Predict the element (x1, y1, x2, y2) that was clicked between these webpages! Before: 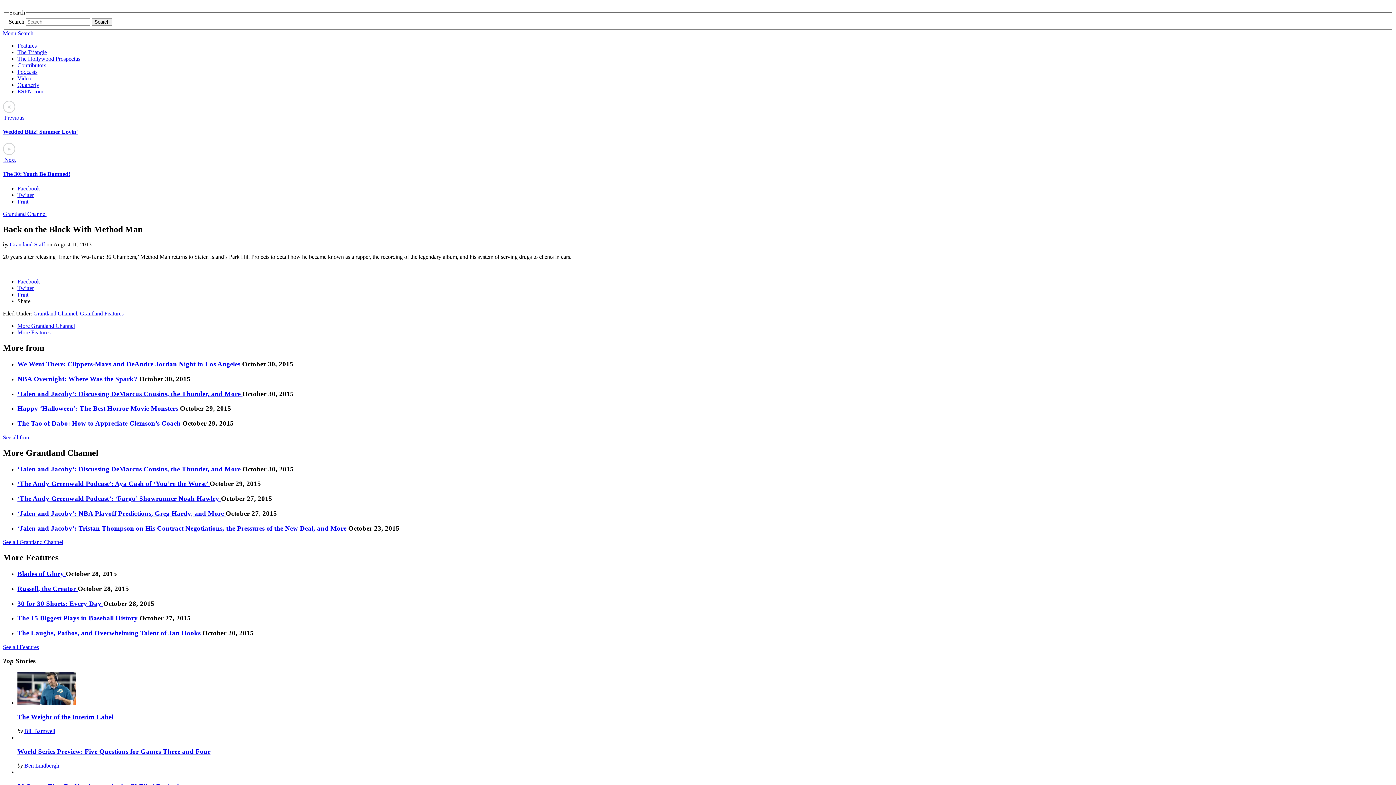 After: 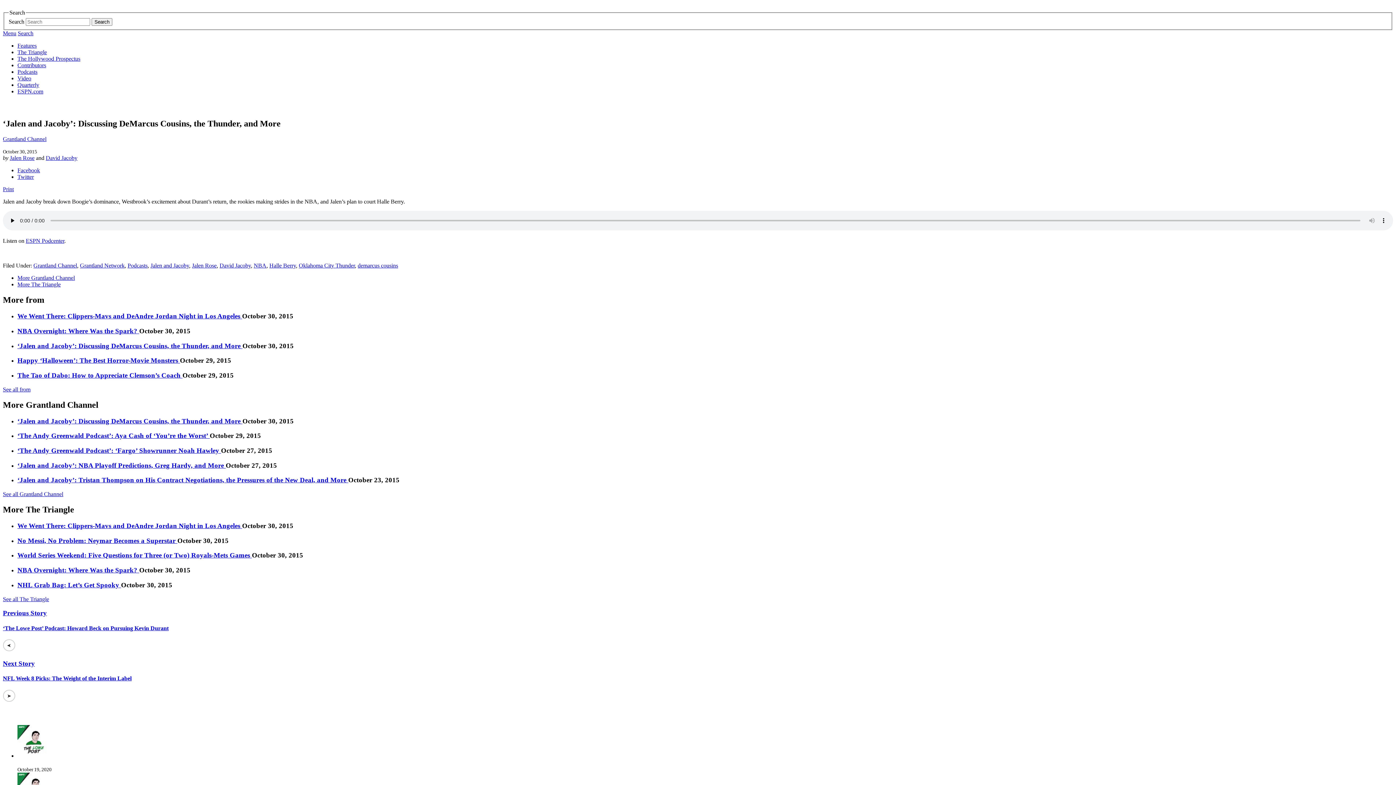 Action: bbox: (17, 465, 242, 472) label: ‘Jalen and Jacoby’: Discussing DeMarcus Cousins, the Thunder, and More 